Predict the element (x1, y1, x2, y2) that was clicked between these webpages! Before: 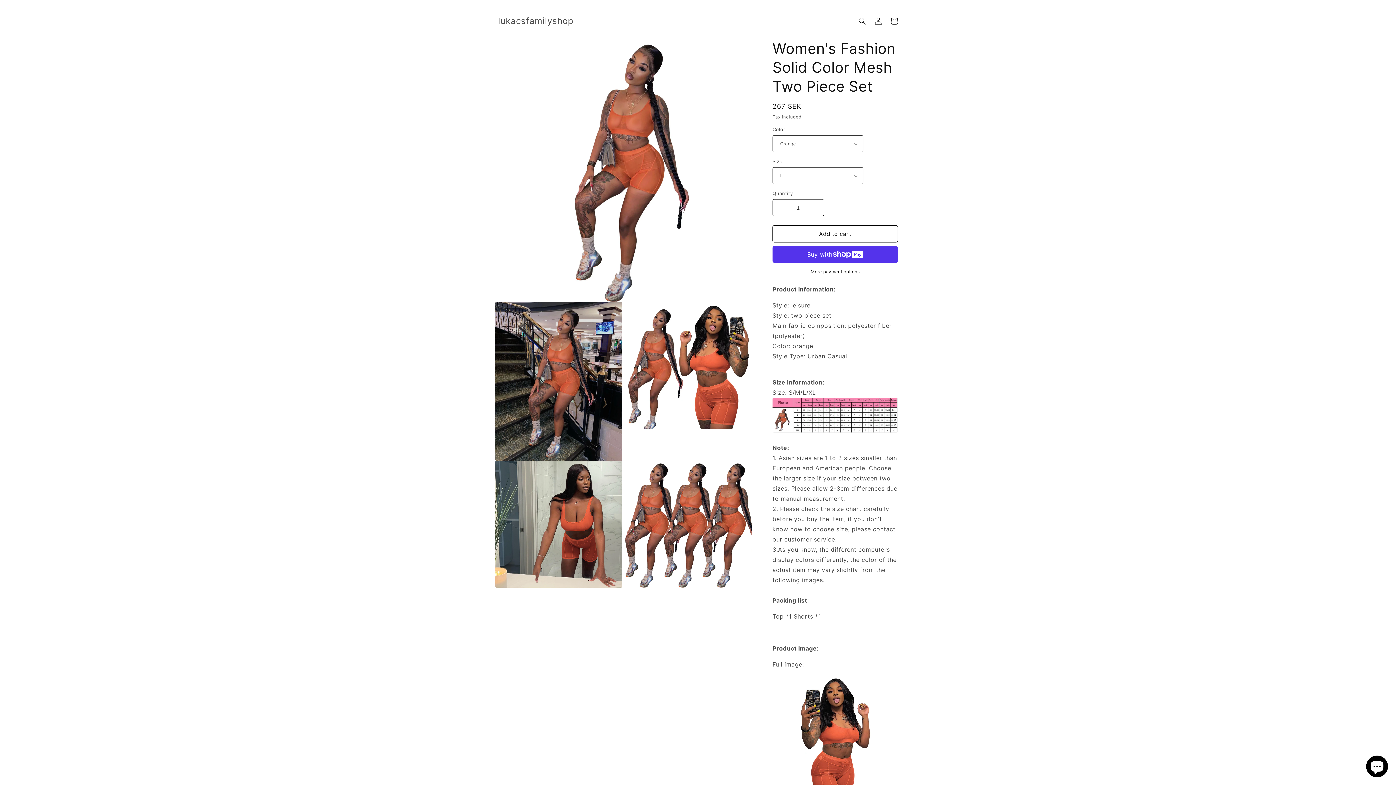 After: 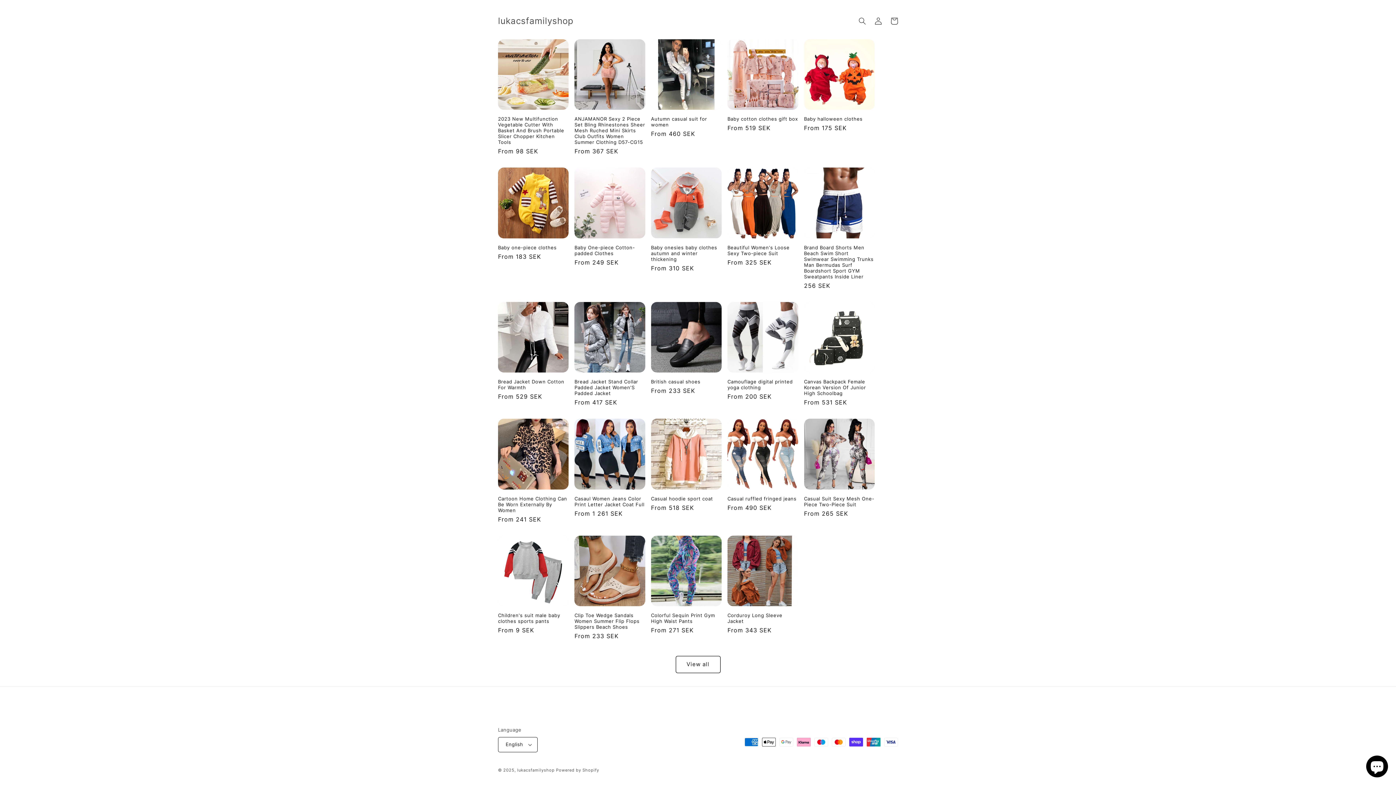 Action: bbox: (495, 14, 576, 28) label: lukacsfamilyshop